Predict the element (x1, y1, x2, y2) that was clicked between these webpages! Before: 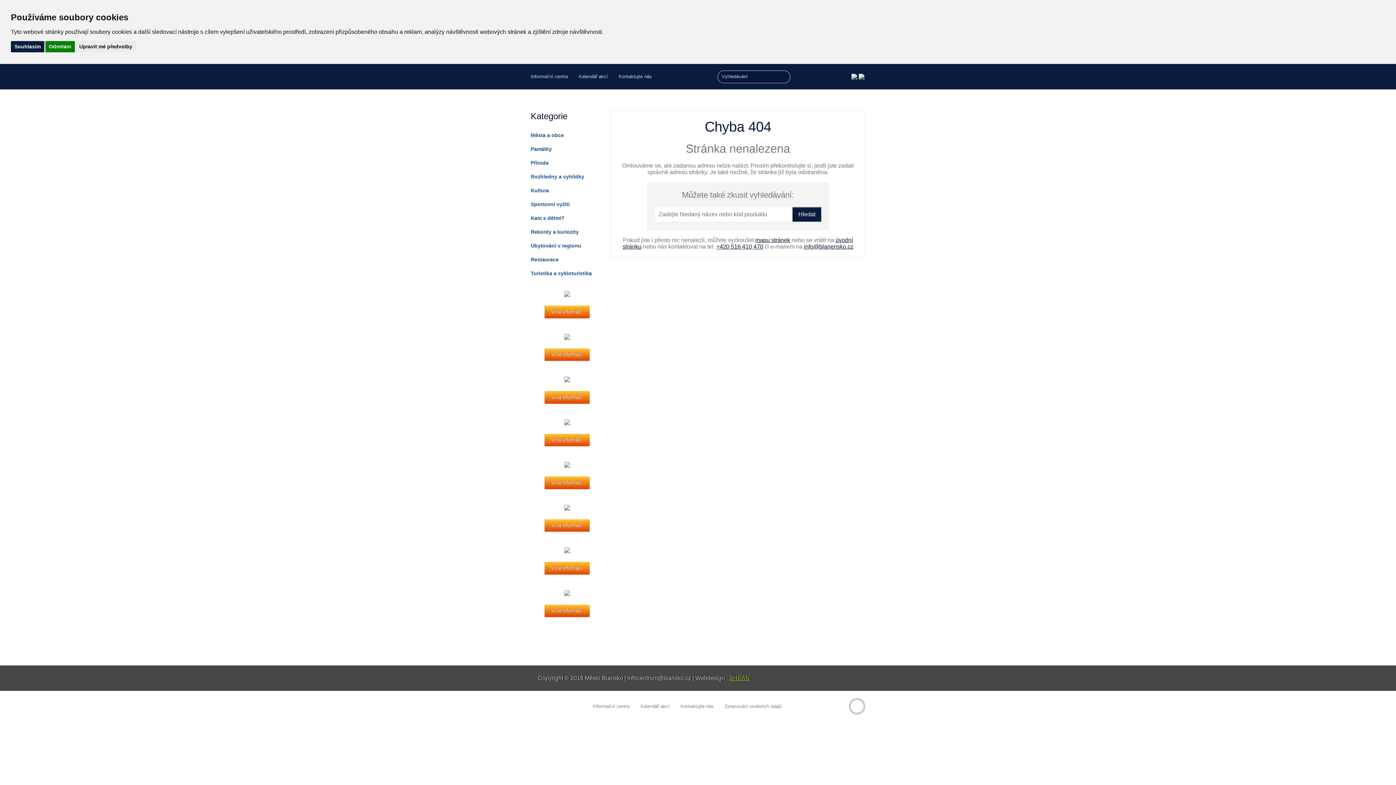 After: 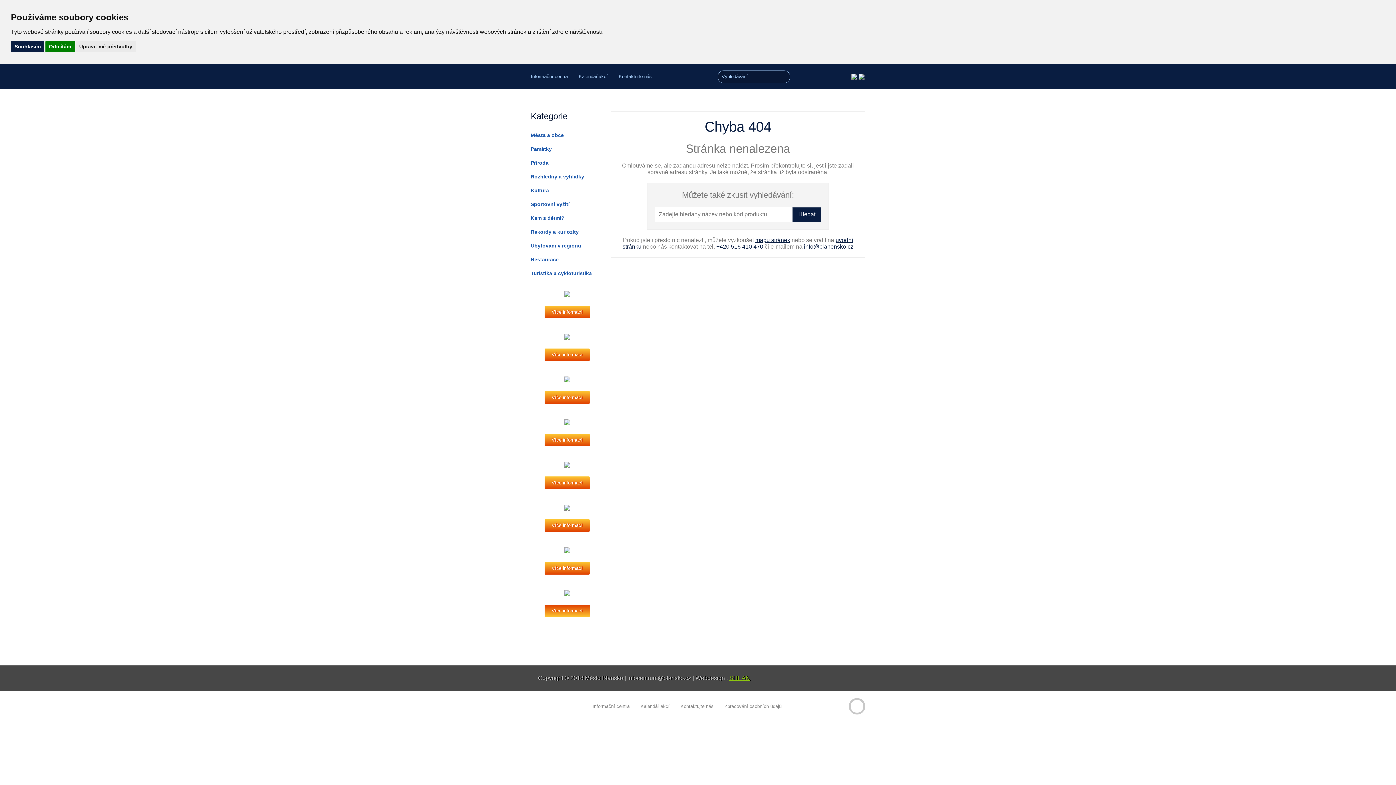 Action: bbox: (543, 603, 590, 618) label: Více informací